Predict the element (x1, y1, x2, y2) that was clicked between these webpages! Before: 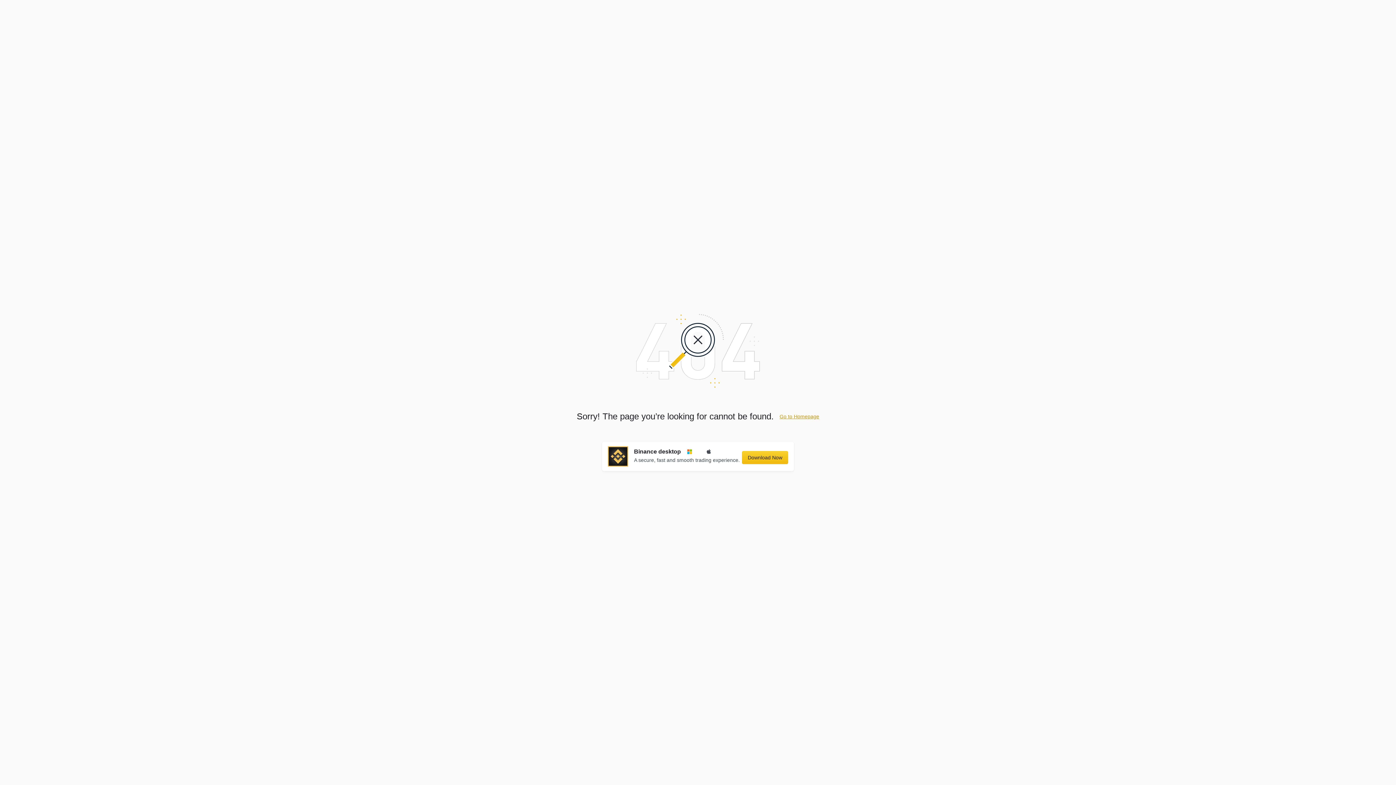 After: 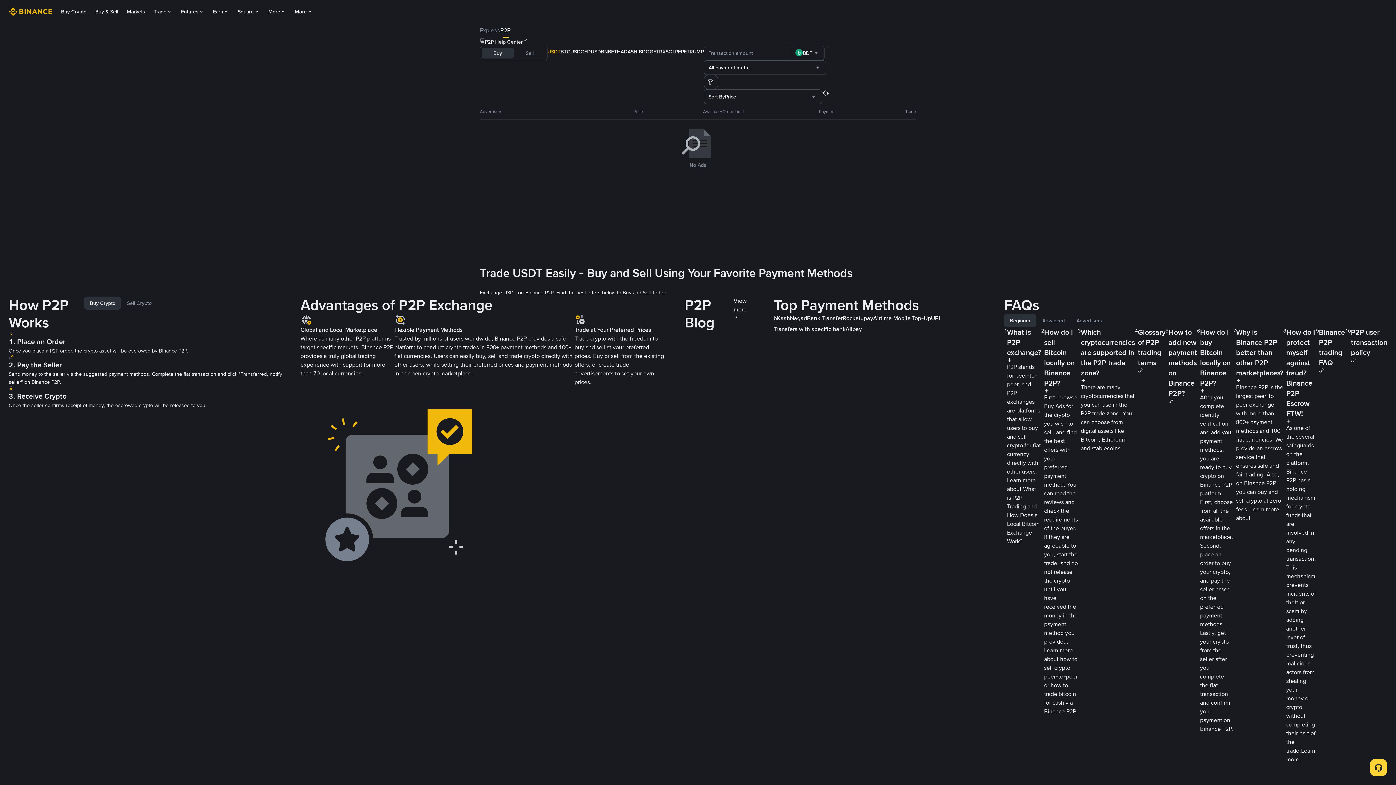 Action: bbox: (779, 413, 819, 419) label: Go to Homepage